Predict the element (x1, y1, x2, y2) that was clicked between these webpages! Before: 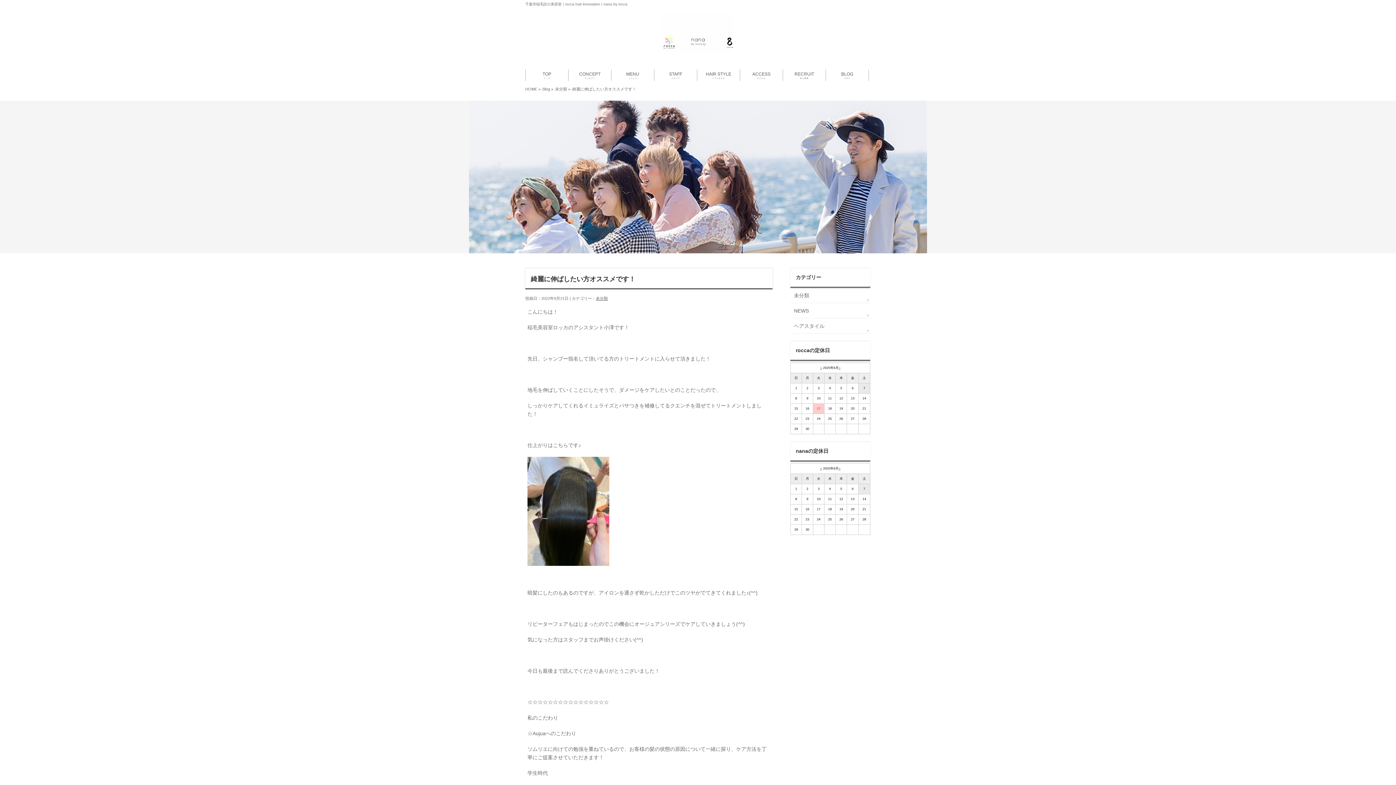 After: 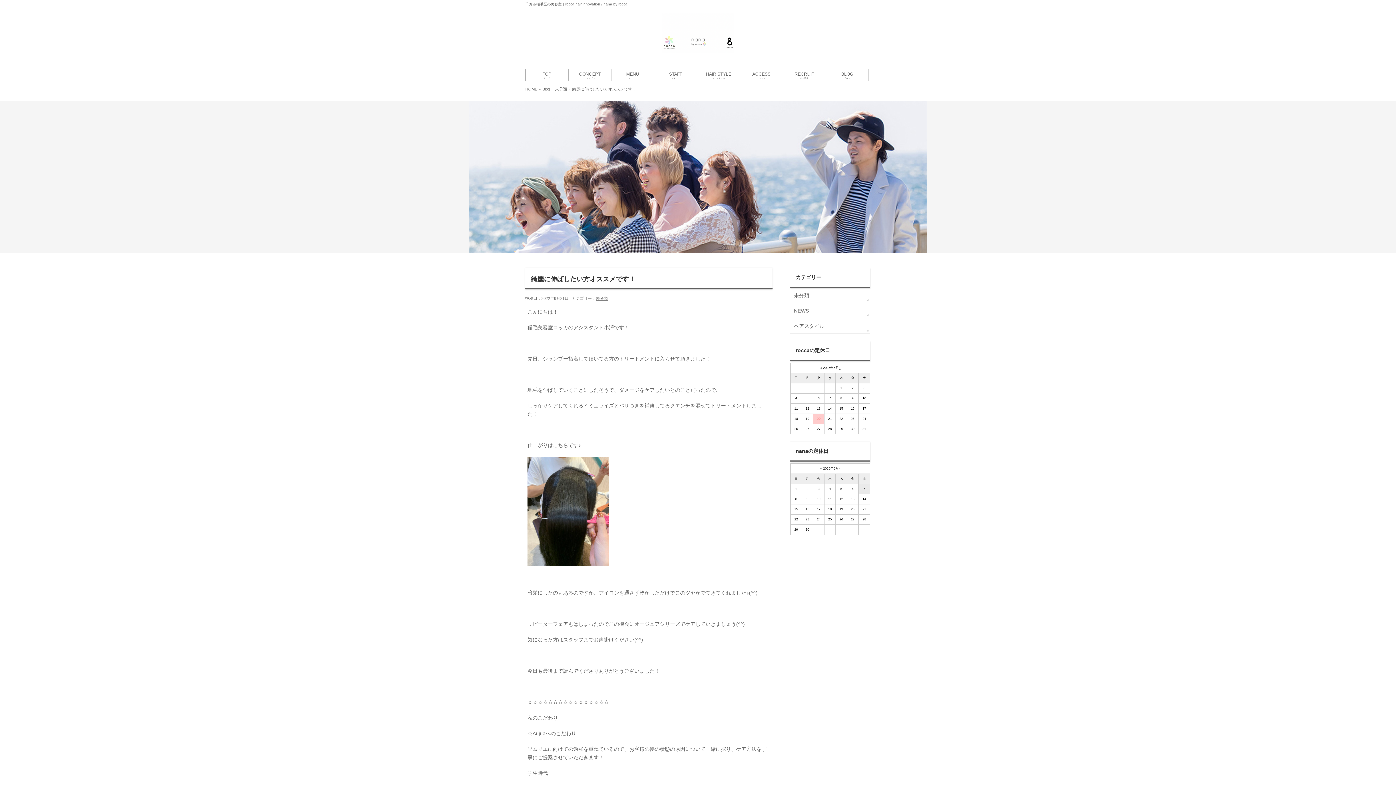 Action: label: « bbox: (820, 366, 822, 369)